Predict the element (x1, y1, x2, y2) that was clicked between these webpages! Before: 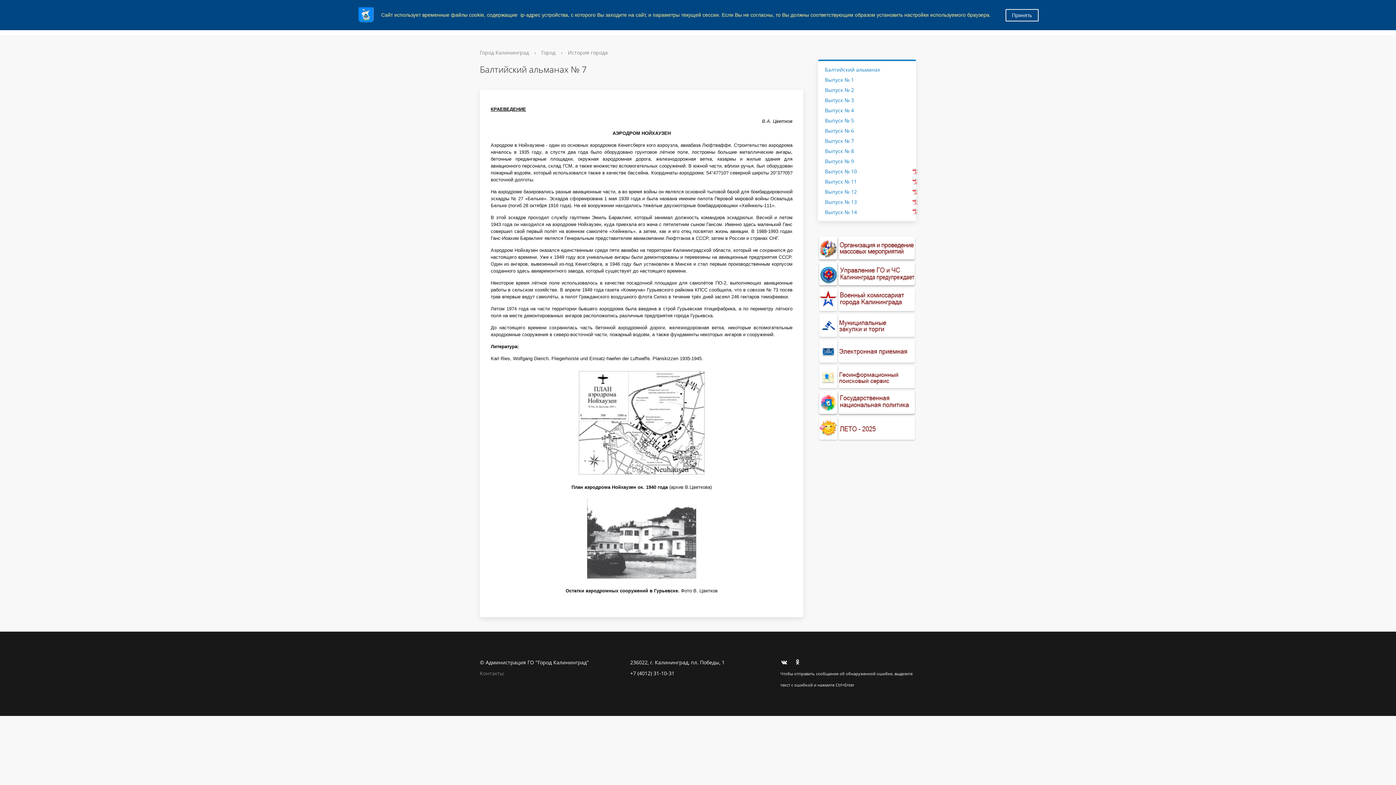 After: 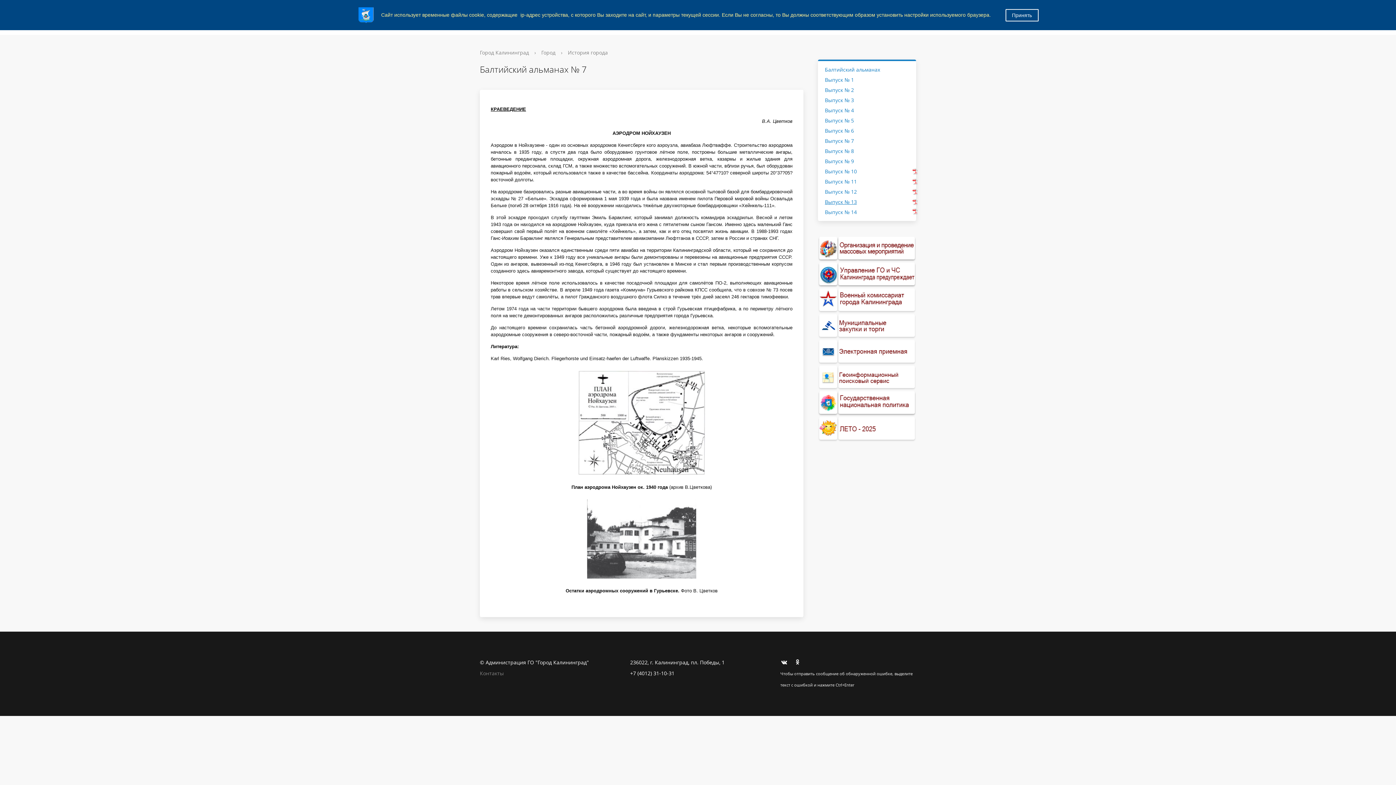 Action: label: Выпуск № 13 bbox: (816, 197, 918, 207)